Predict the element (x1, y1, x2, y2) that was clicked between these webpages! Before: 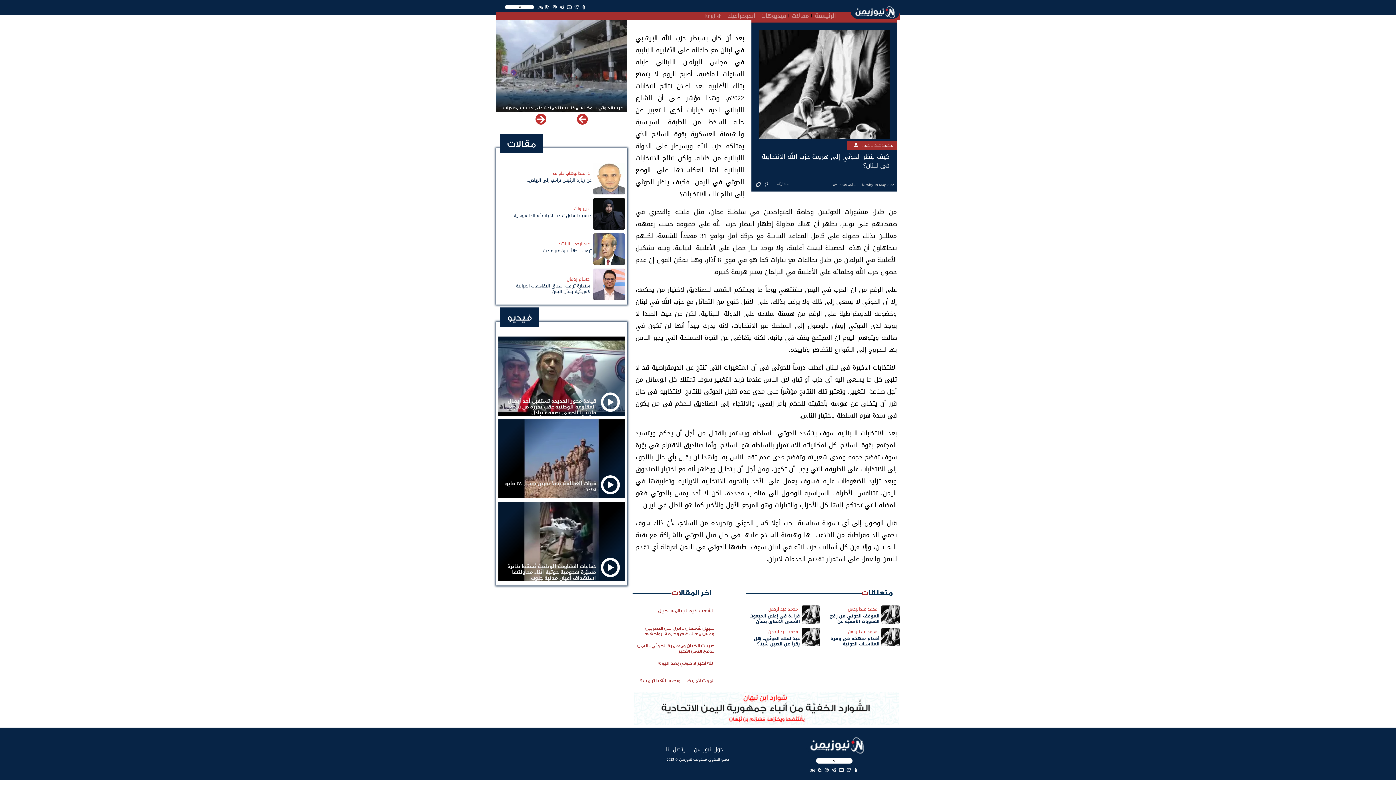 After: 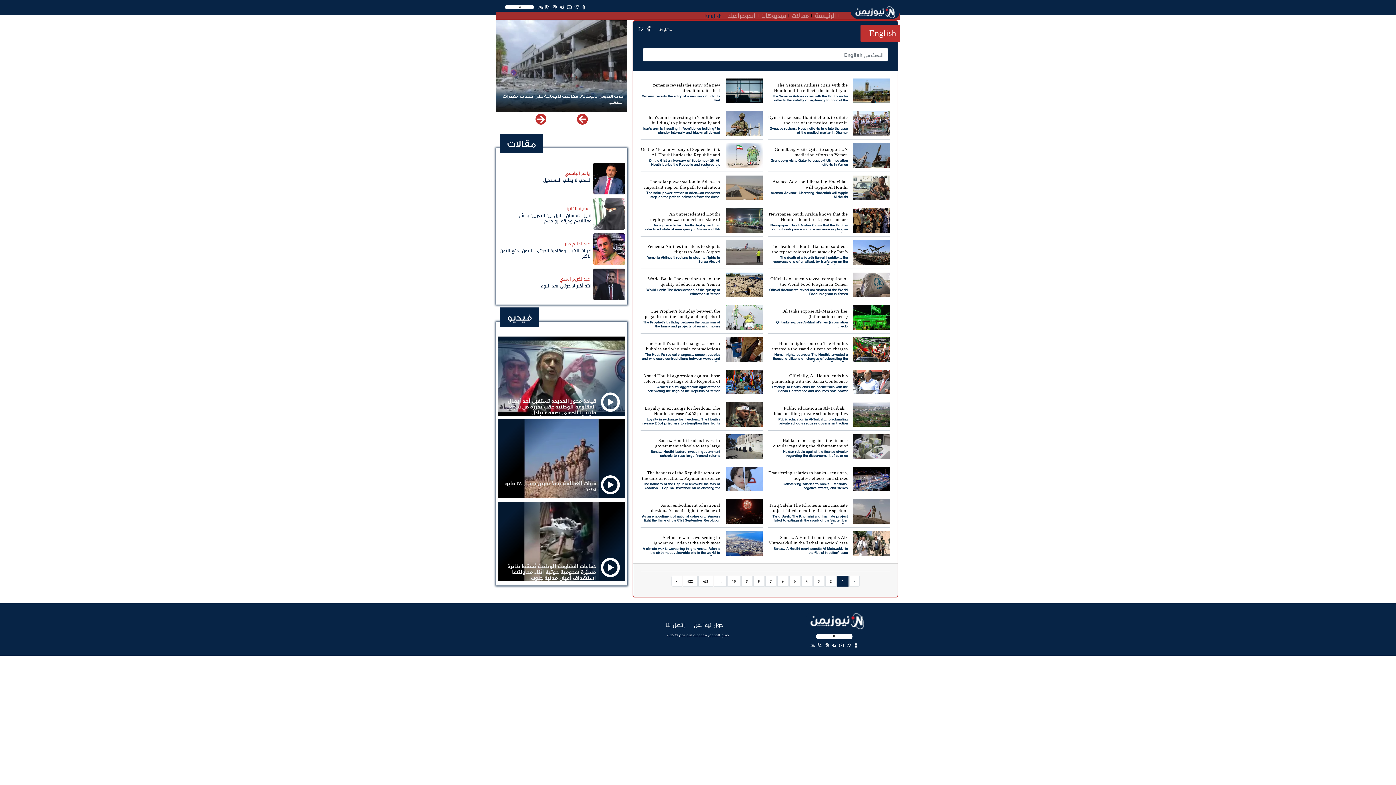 Action: bbox: (701, 9, 724, 19) label: English